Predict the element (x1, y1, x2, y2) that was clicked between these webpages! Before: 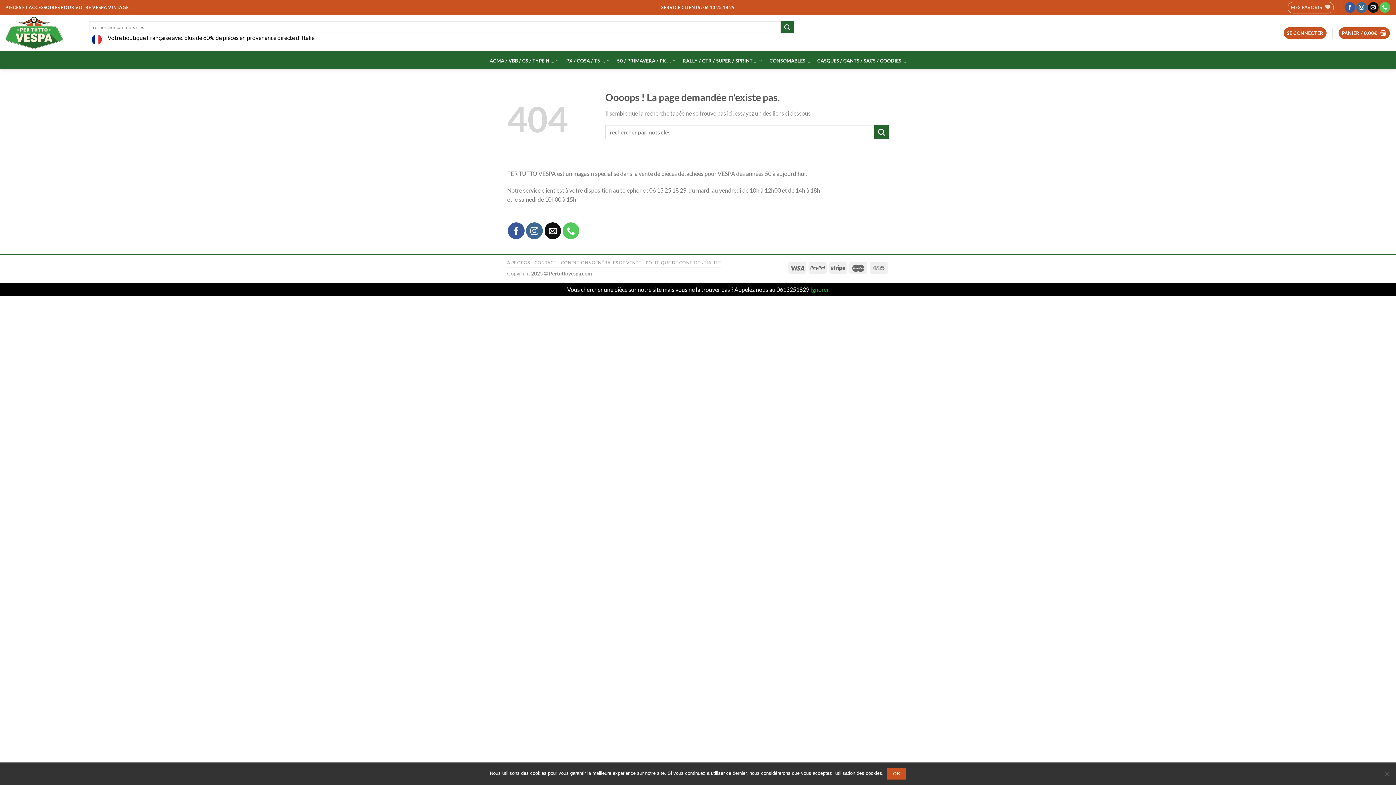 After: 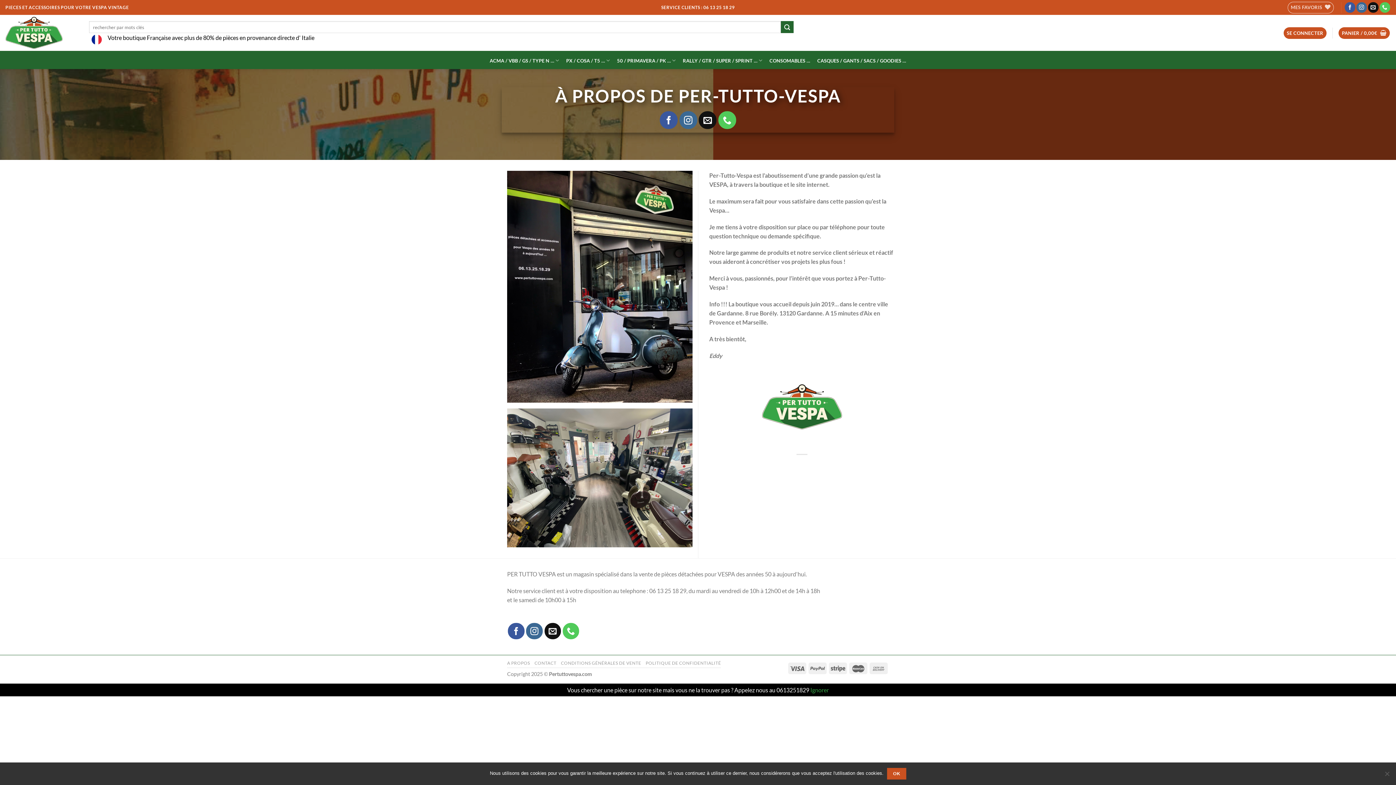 Action: label: A PROPOS bbox: (507, 259, 530, 265)